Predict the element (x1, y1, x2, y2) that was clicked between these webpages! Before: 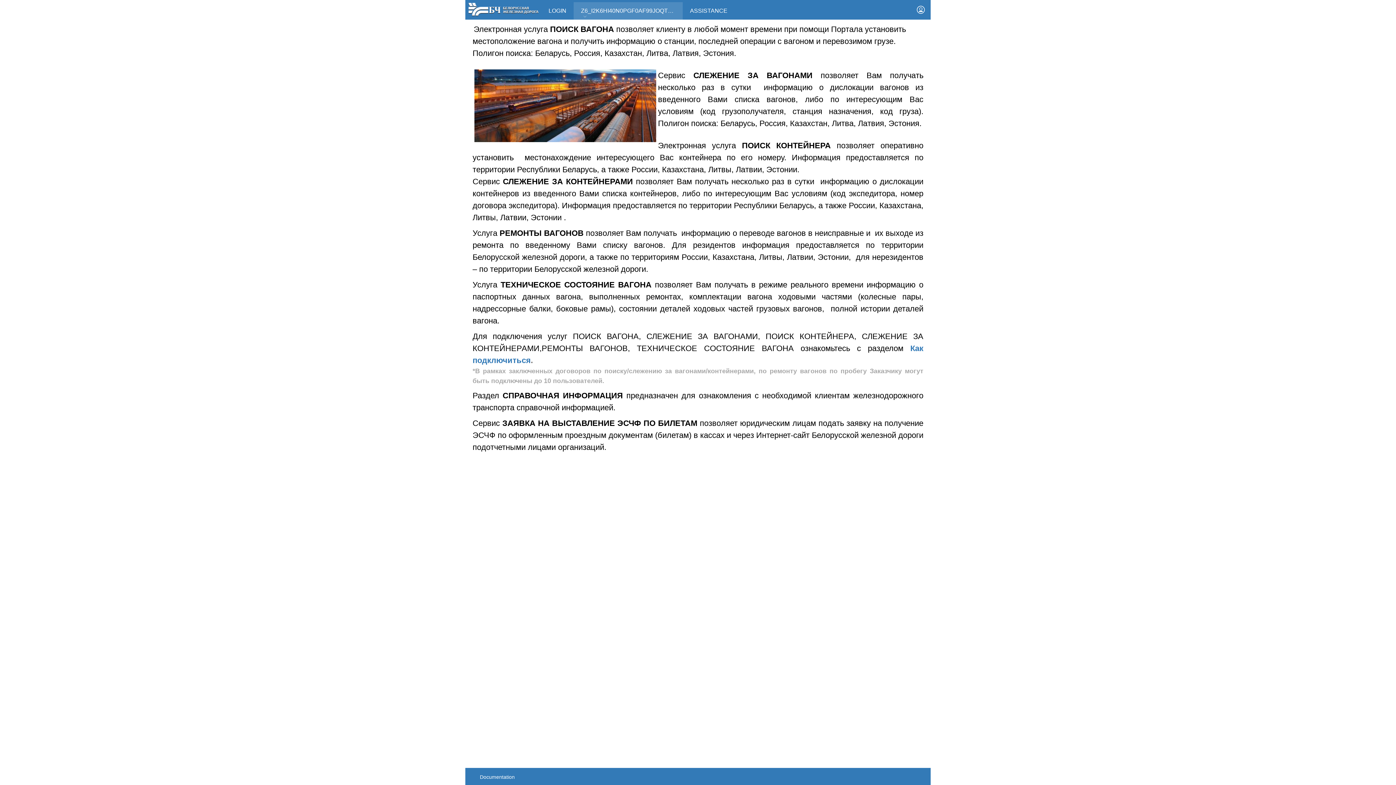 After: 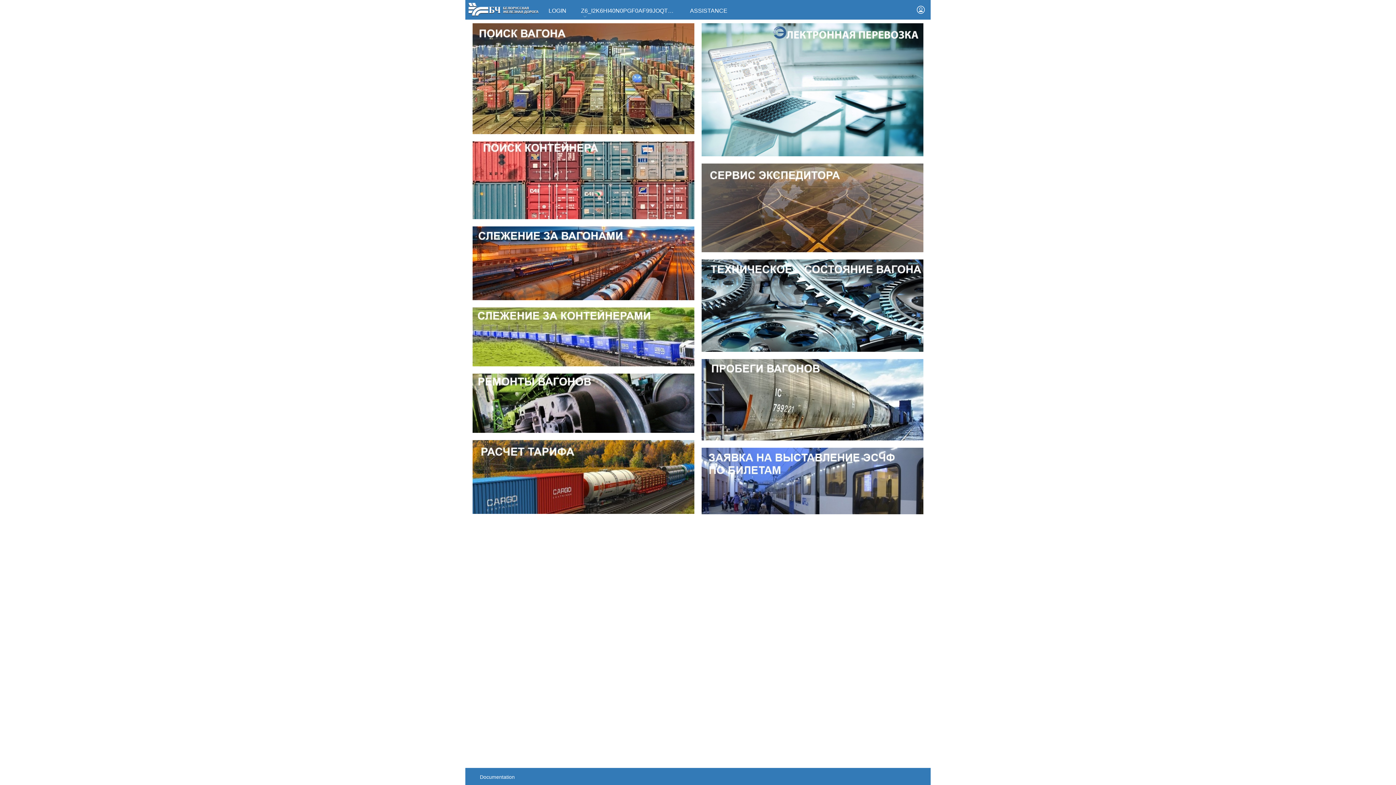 Action: bbox: (468, 6, 538, 11)